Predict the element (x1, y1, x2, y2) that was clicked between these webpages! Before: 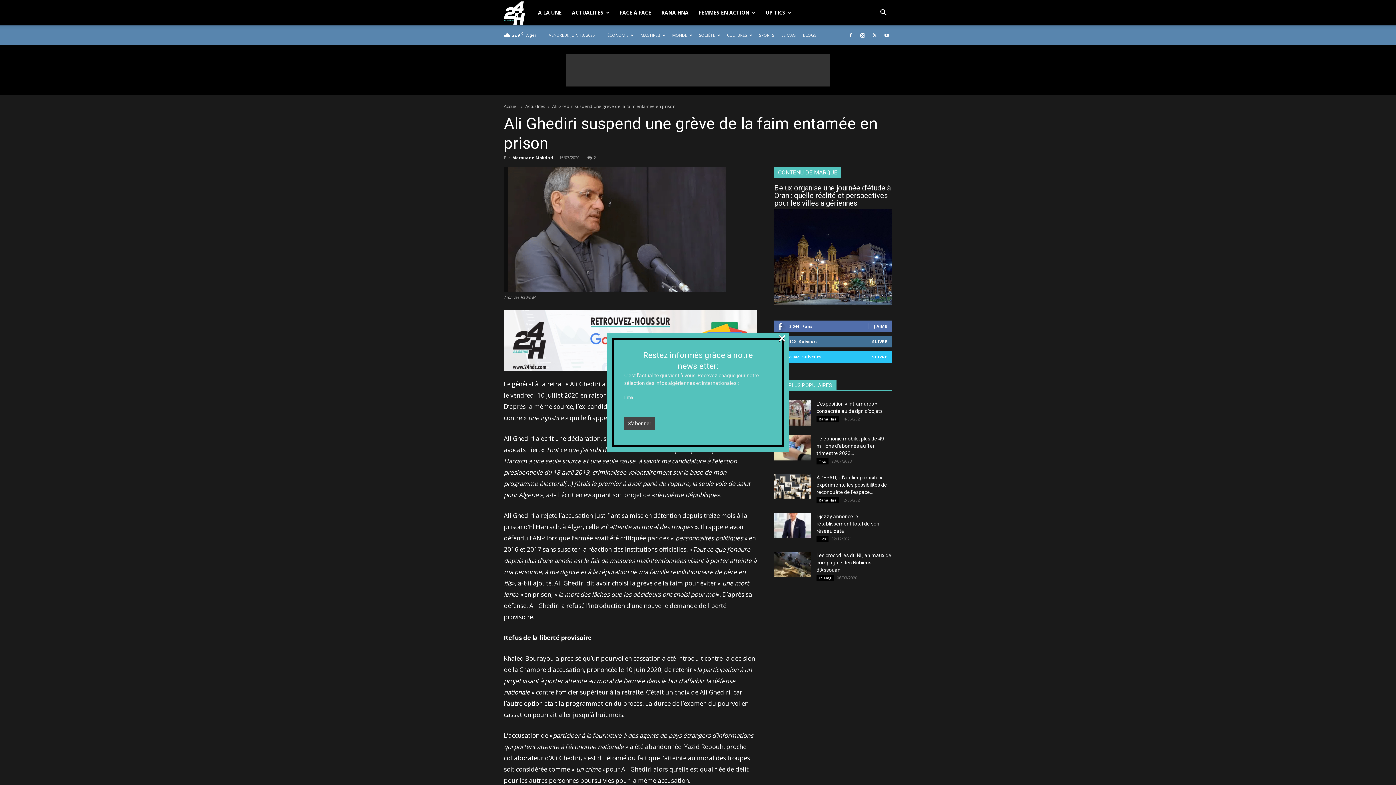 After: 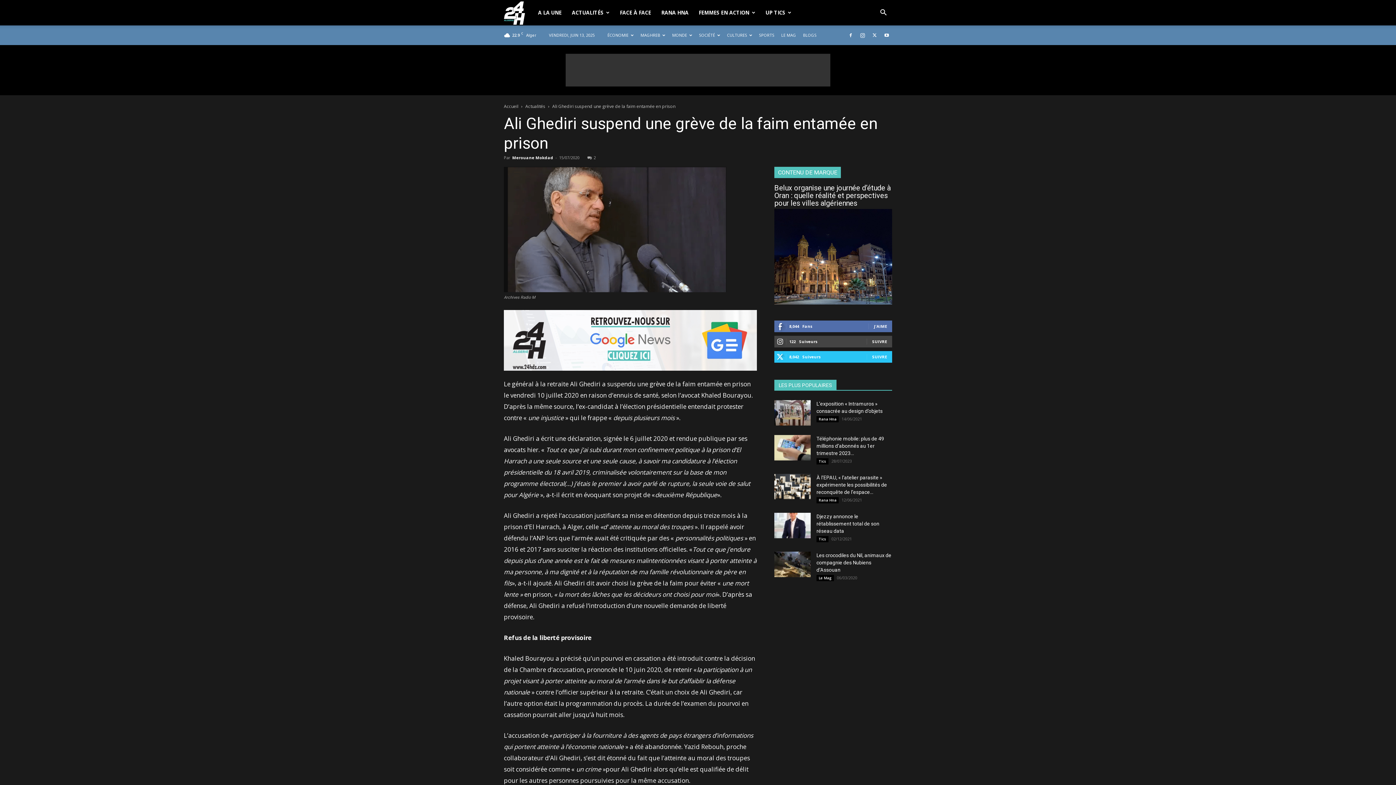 Action: label: × bbox: (778, 334, 786, 342)